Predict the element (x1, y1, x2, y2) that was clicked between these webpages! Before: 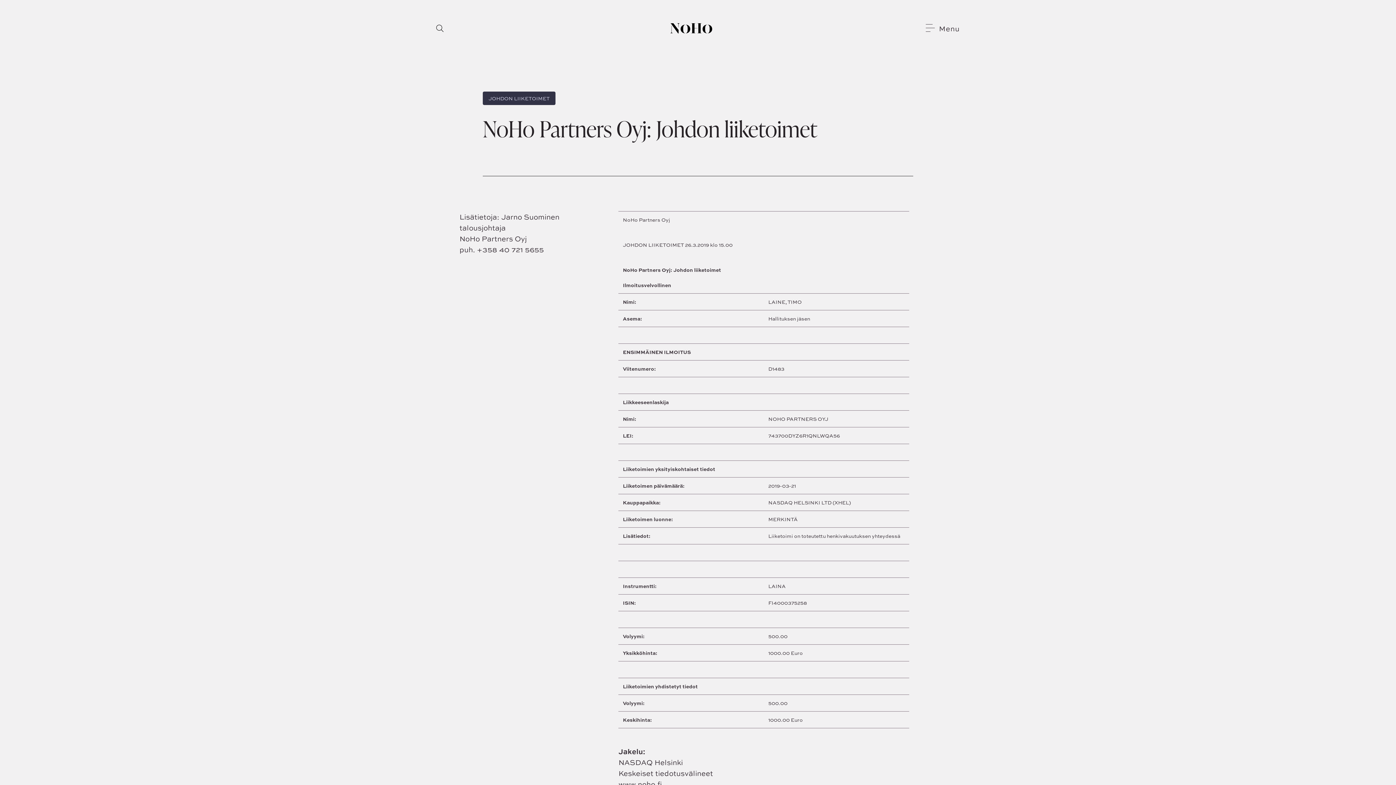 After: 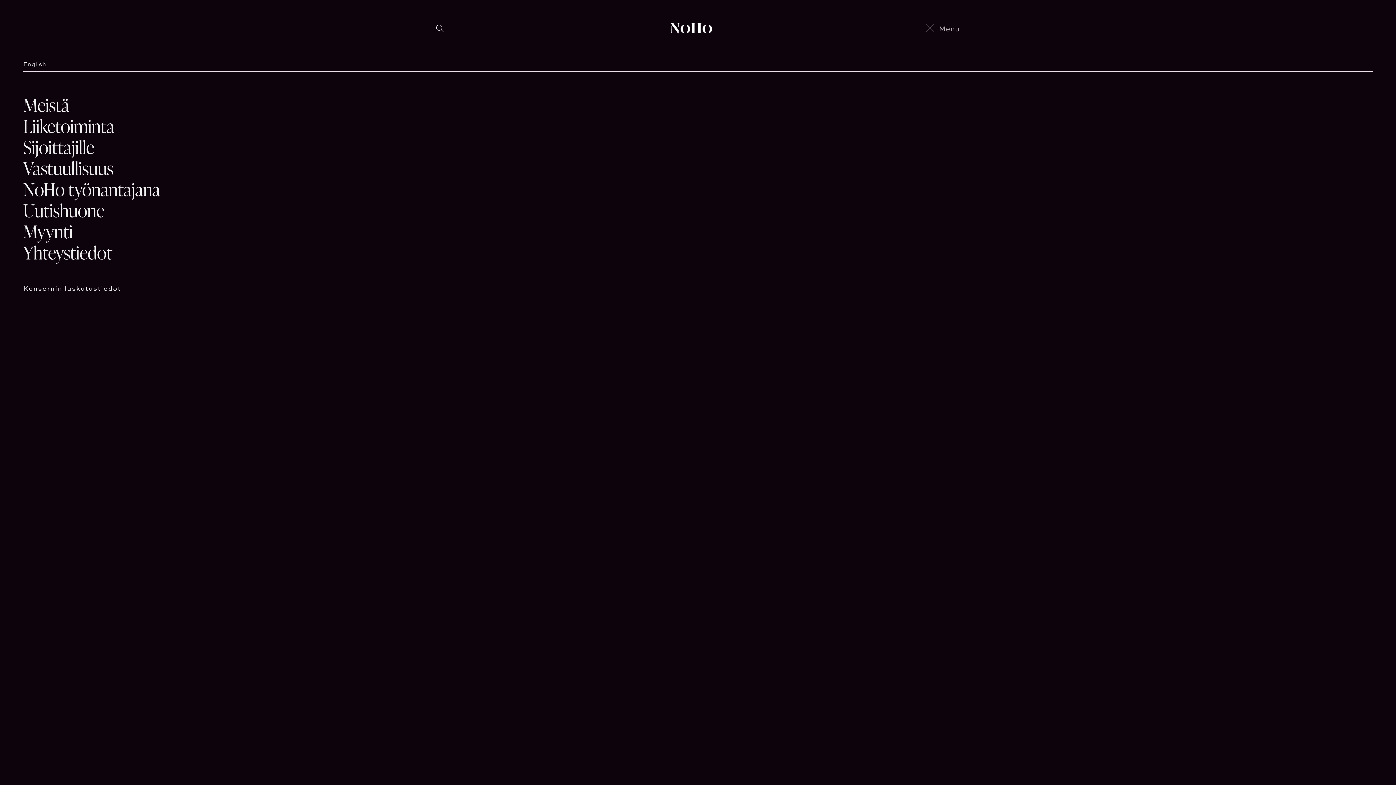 Action: bbox: (939, 22, 959, 33) label: Menu